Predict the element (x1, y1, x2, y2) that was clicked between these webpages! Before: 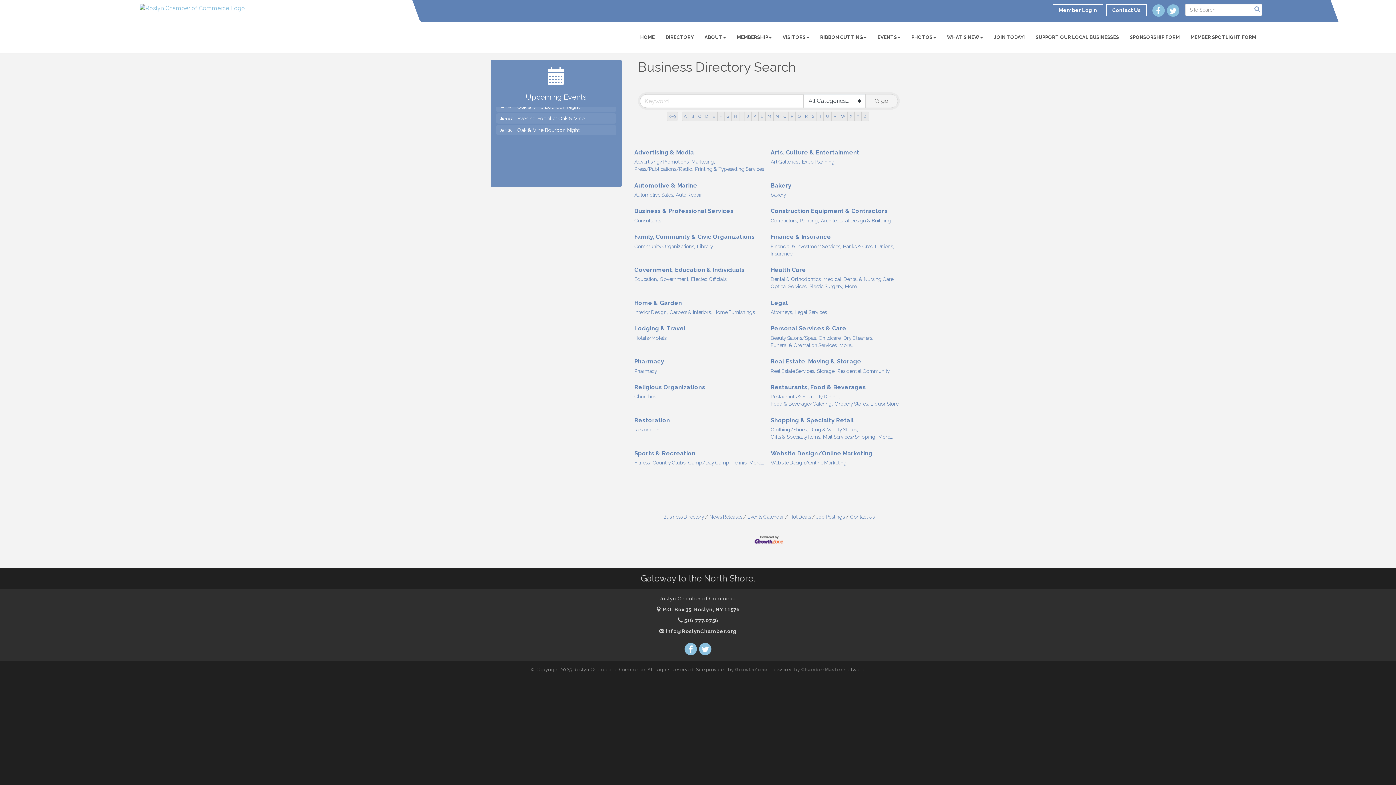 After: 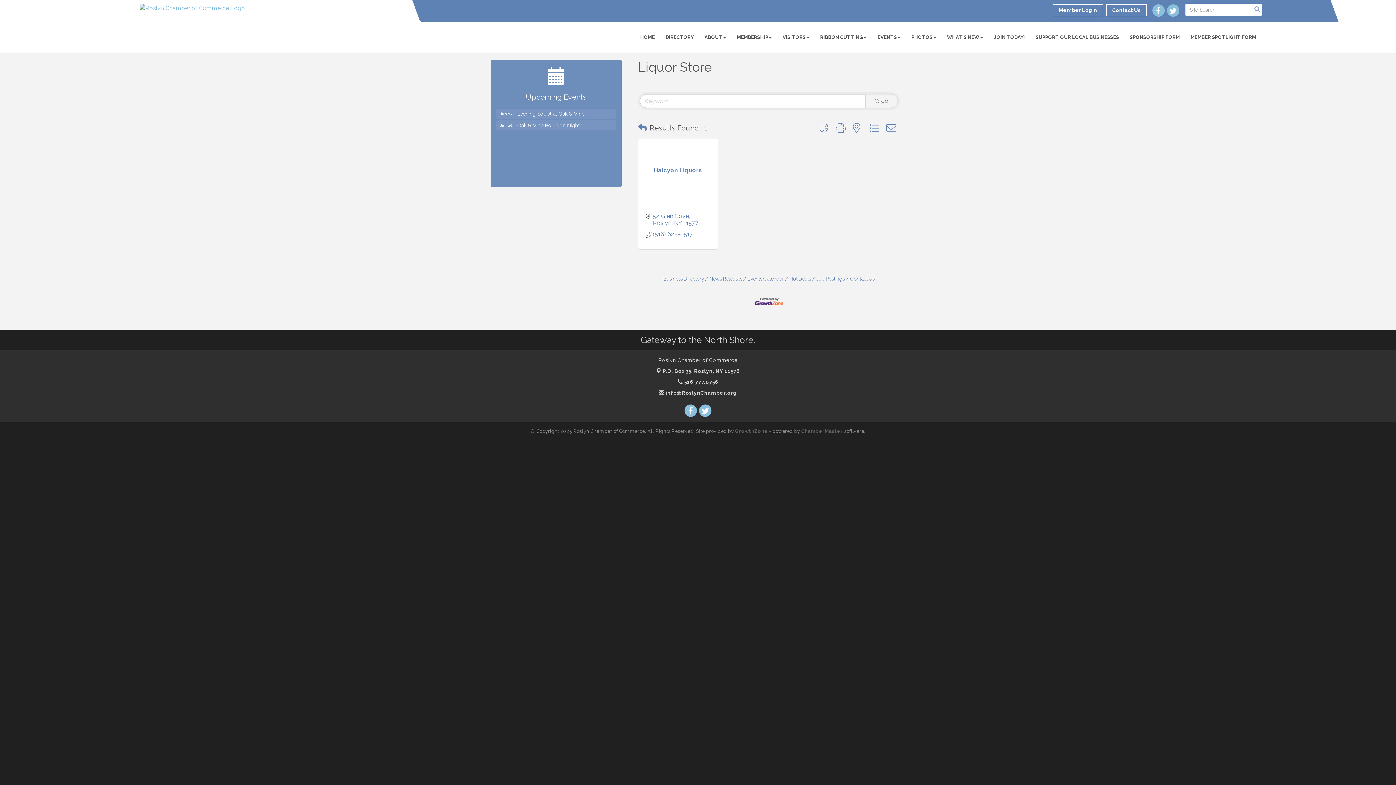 Action: label: Liquor Store bbox: (870, 400, 898, 407)